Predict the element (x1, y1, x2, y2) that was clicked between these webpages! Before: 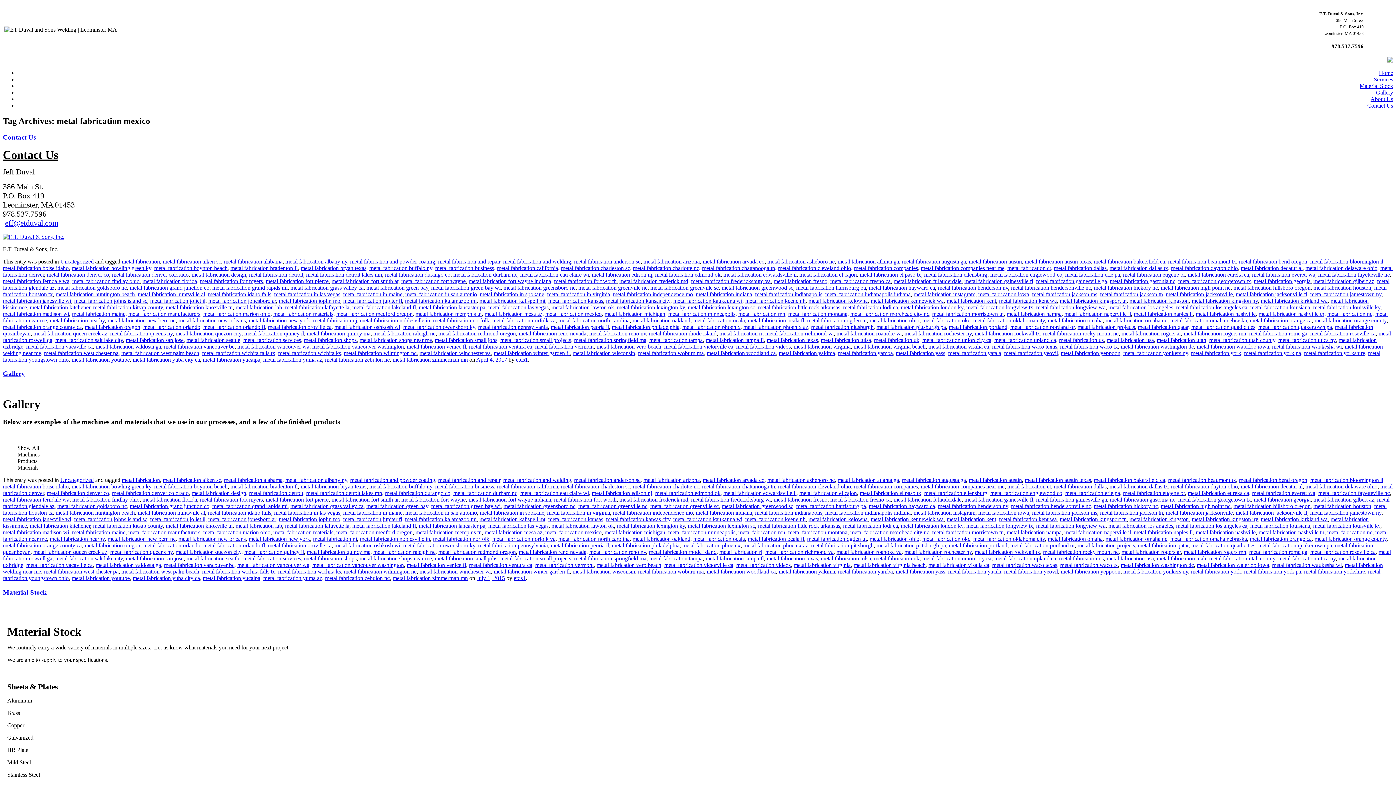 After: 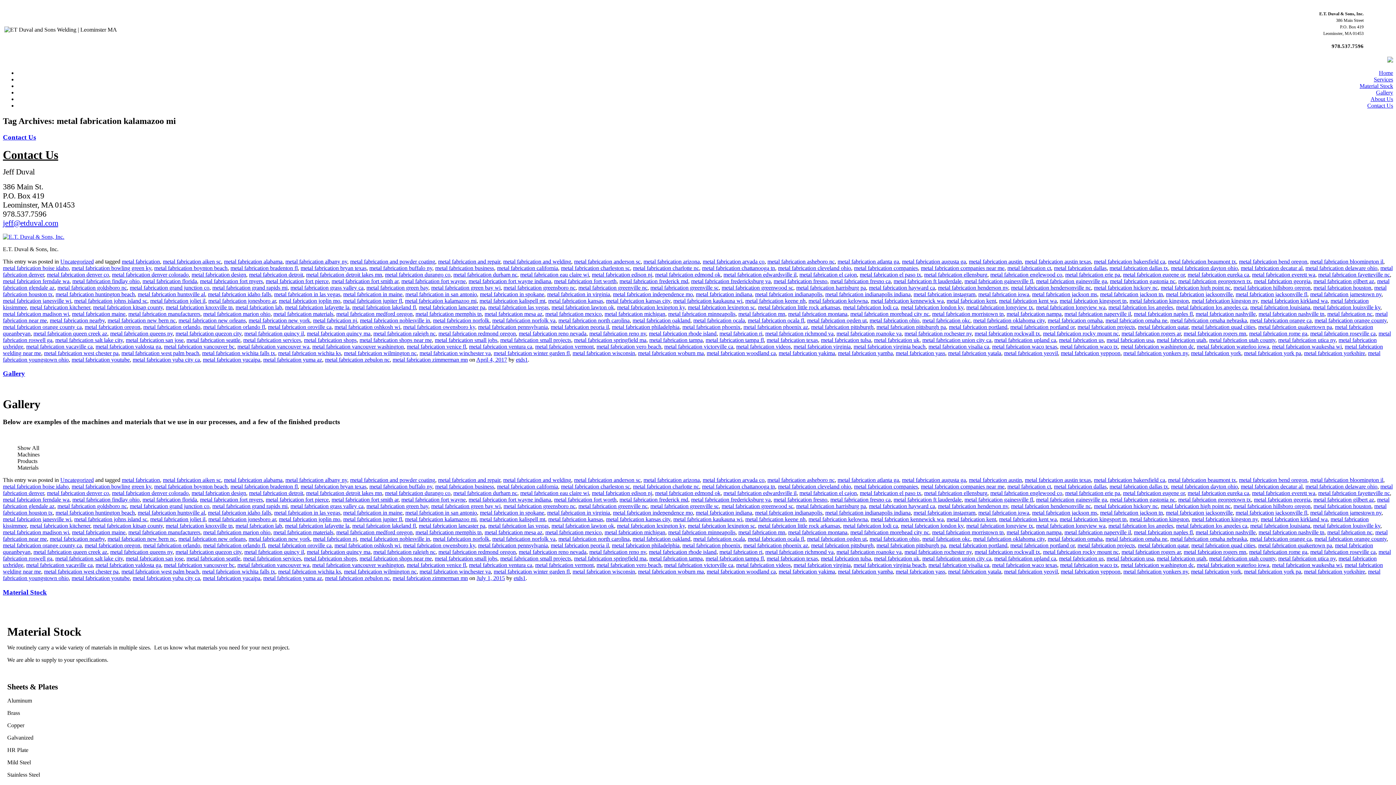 Action: bbox: (405, 297, 476, 303) label: metal fabrication kalamazoo mi